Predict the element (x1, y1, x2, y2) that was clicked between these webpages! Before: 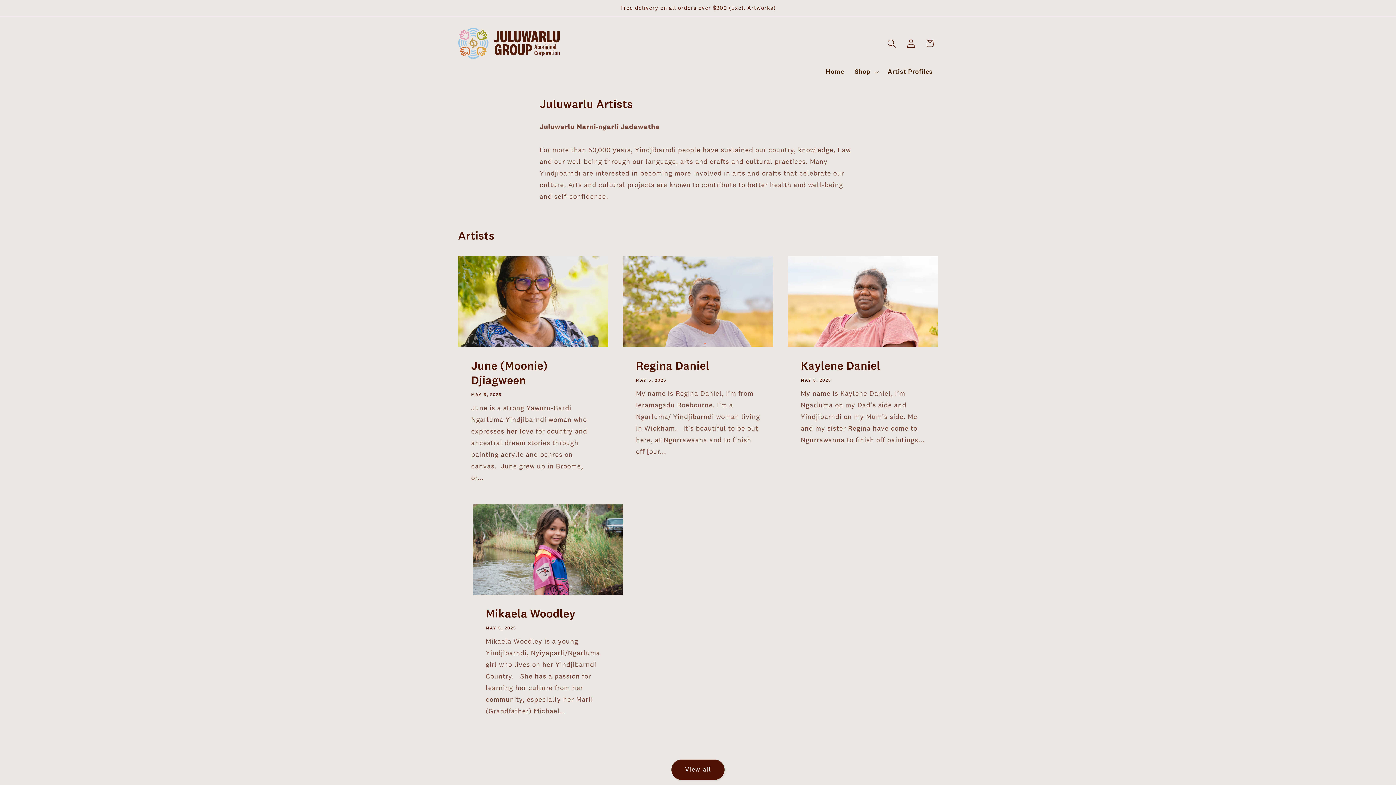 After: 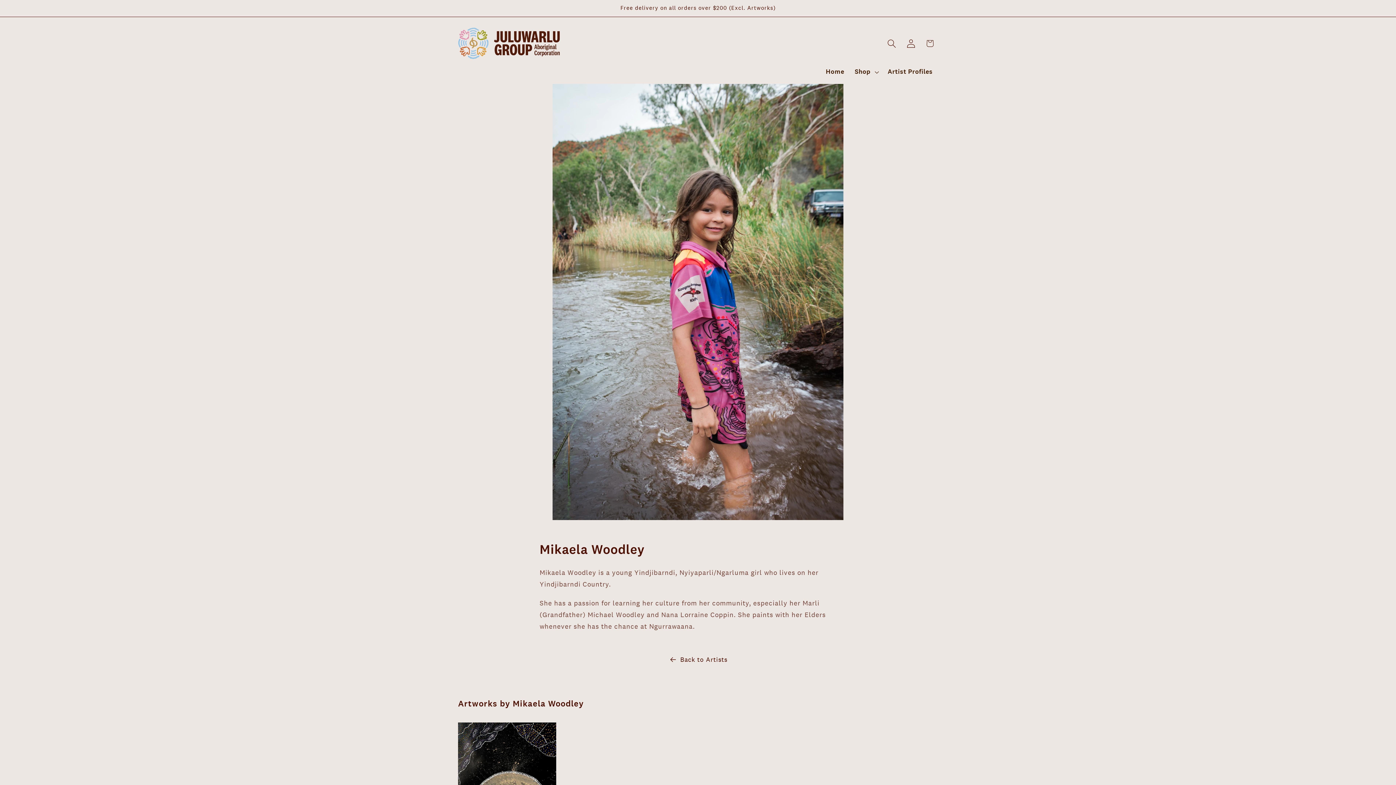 Action: label: Mikaela Woodley bbox: (485, 606, 609, 621)